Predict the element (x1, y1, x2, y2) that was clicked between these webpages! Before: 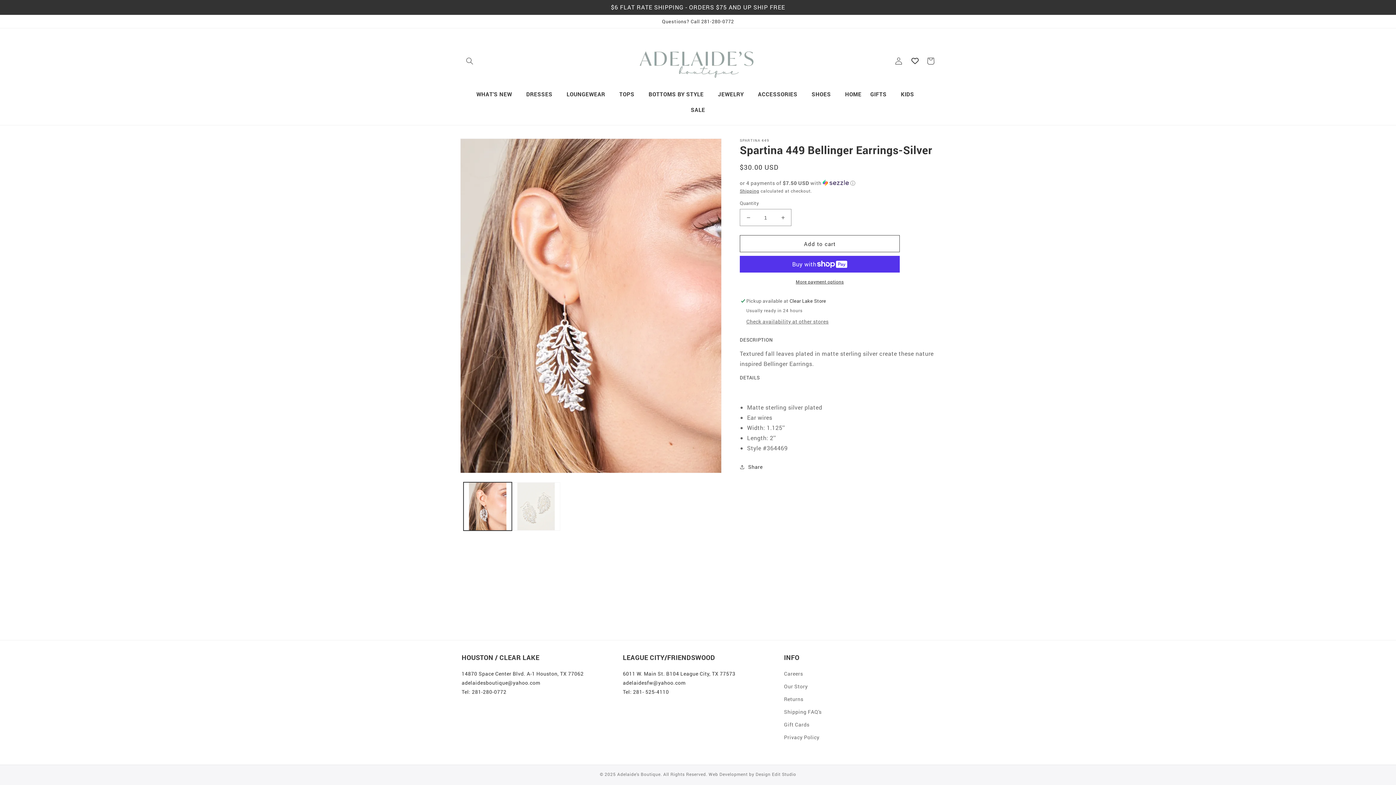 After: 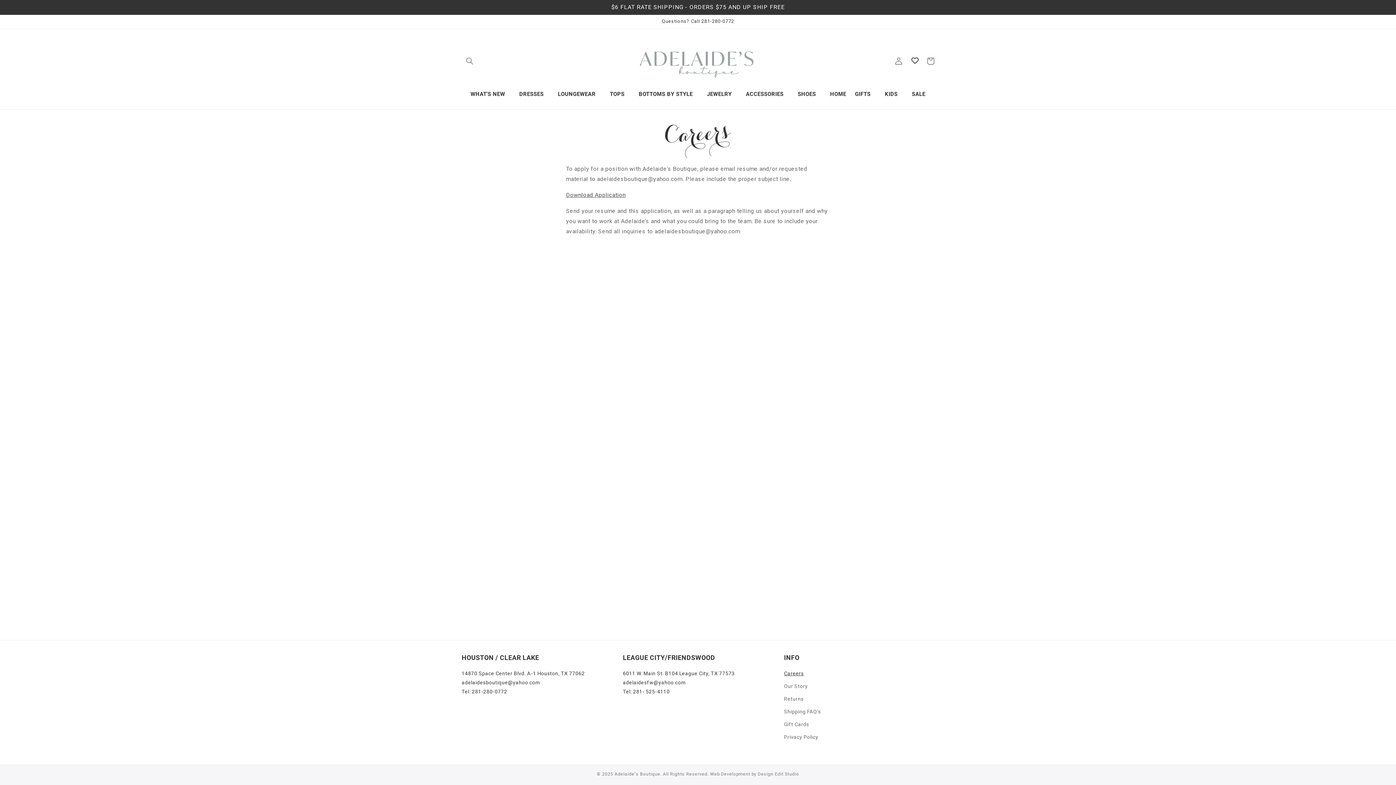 Action: label: Careers bbox: (784, 669, 803, 680)